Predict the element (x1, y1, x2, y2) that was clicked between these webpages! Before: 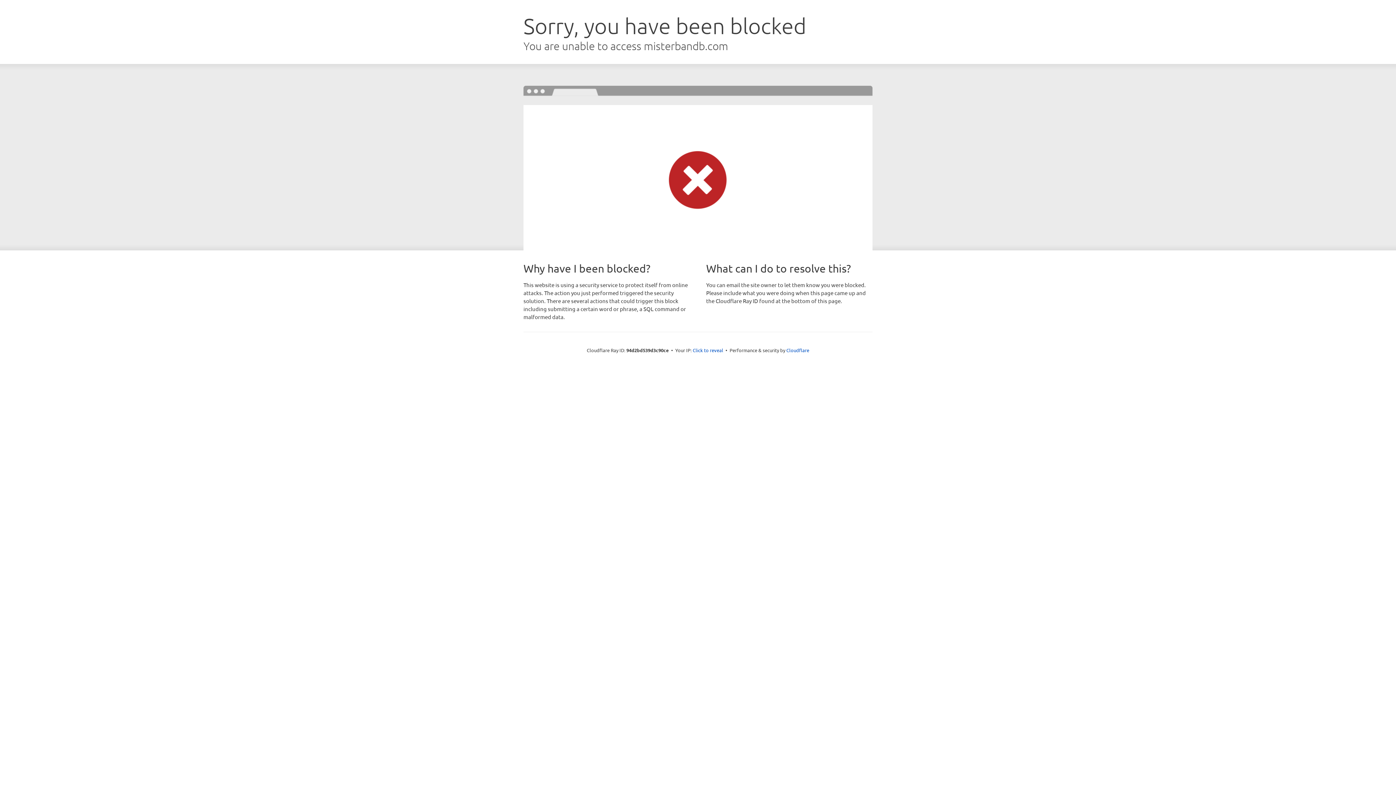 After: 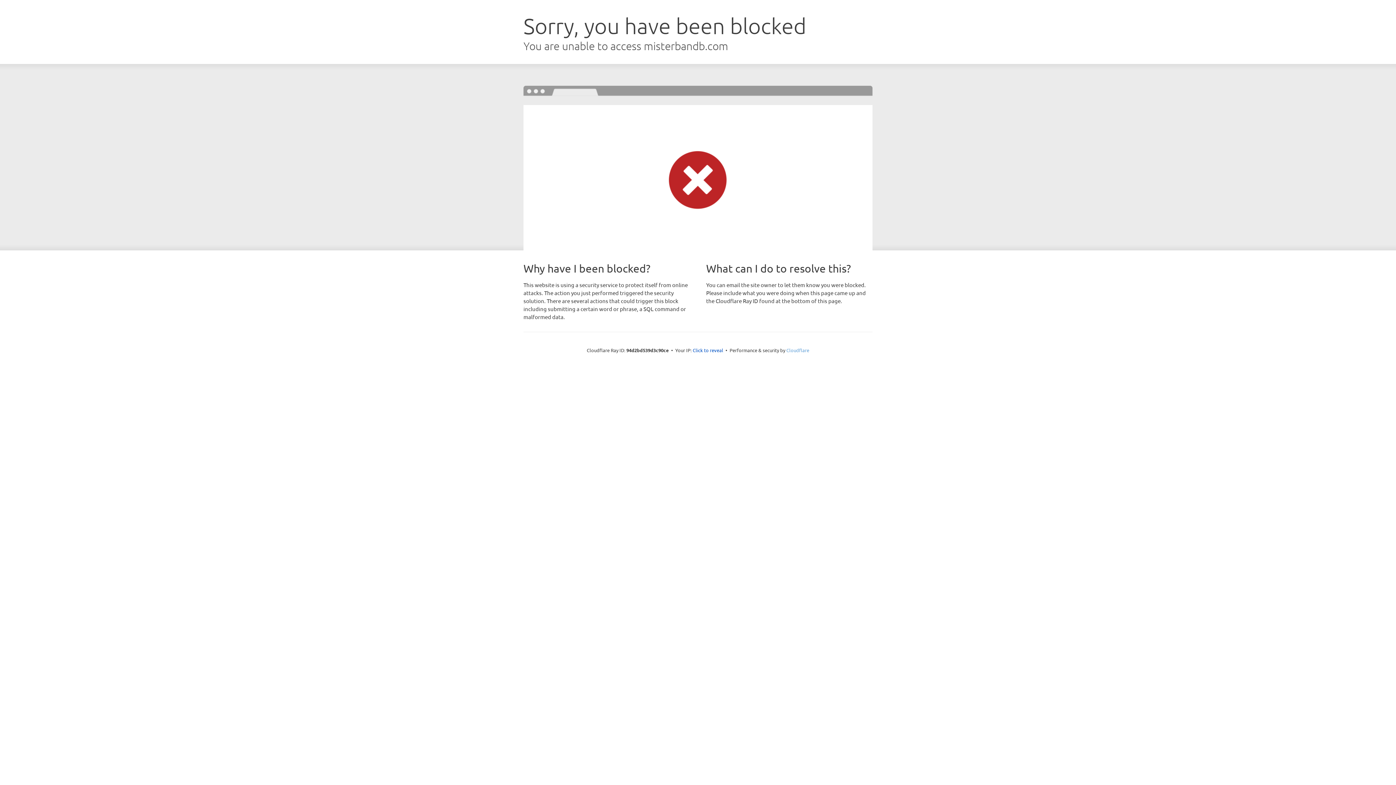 Action: bbox: (786, 347, 809, 353) label: Cloudflare